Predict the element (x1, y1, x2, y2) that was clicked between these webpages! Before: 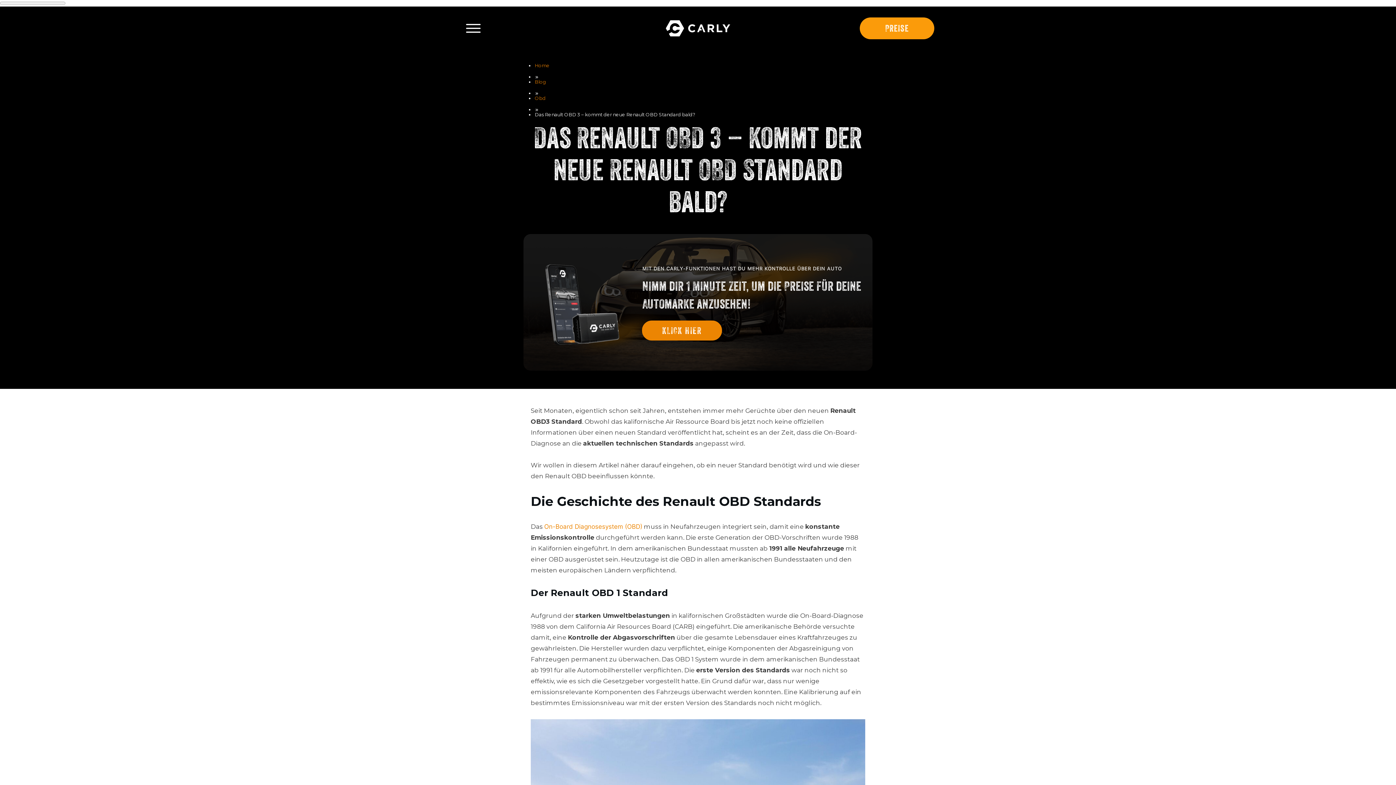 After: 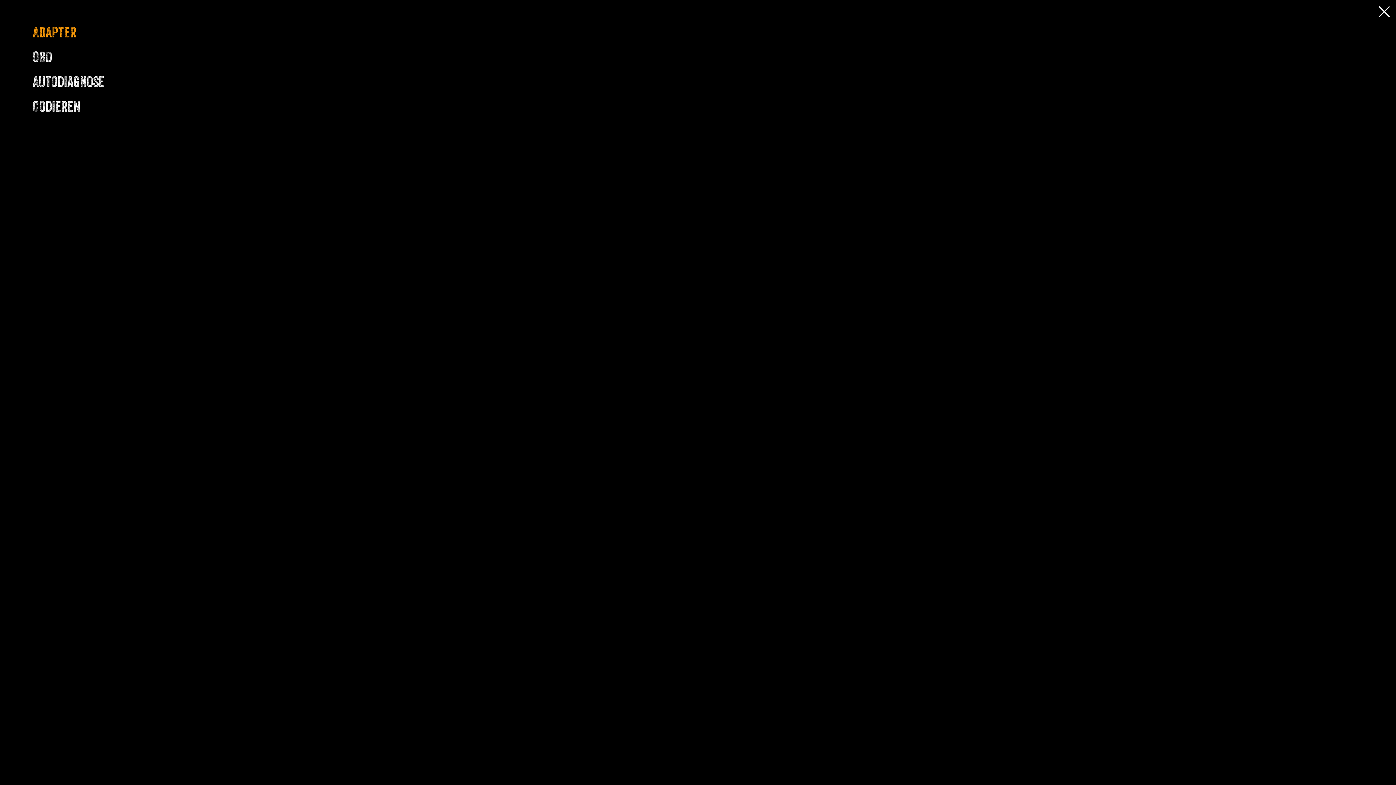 Action: bbox: (461, 16, 485, 40)